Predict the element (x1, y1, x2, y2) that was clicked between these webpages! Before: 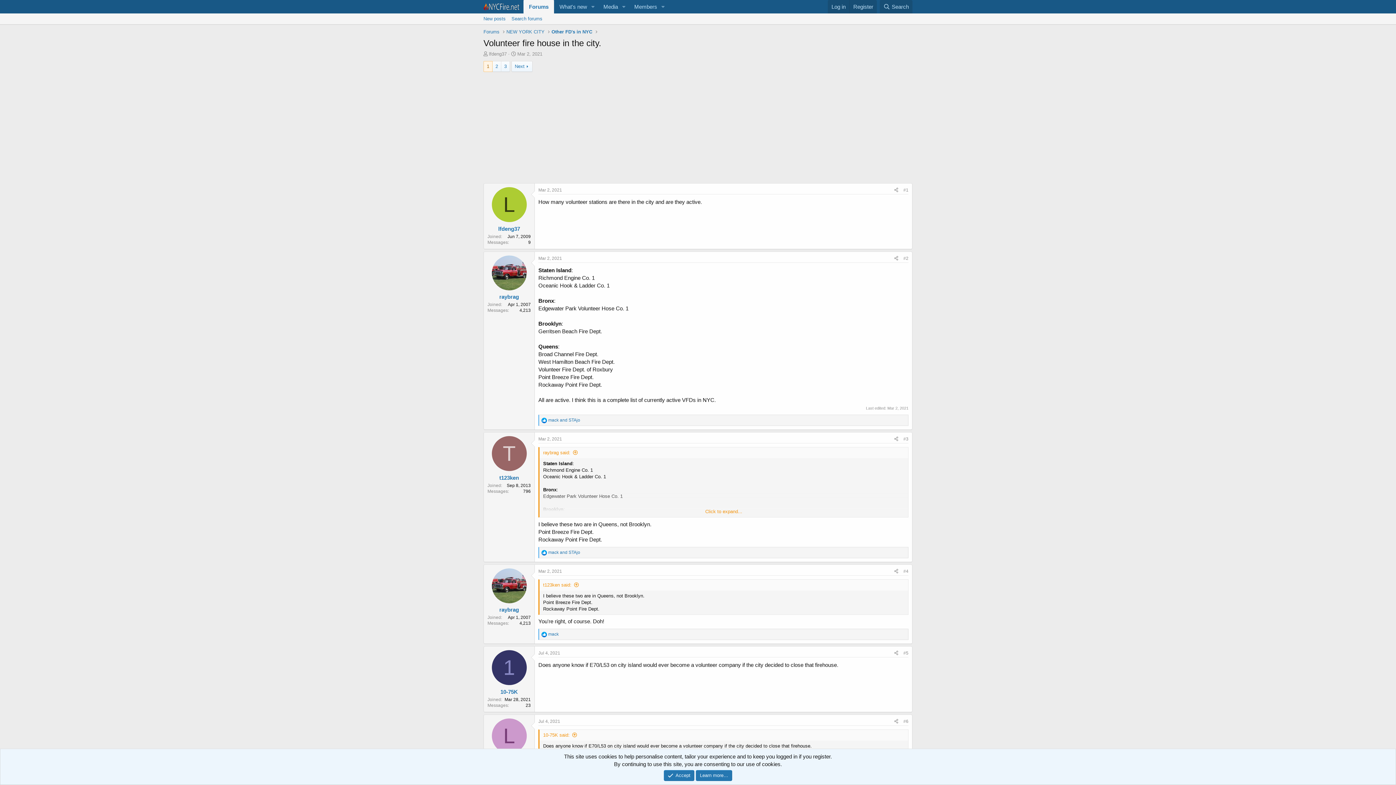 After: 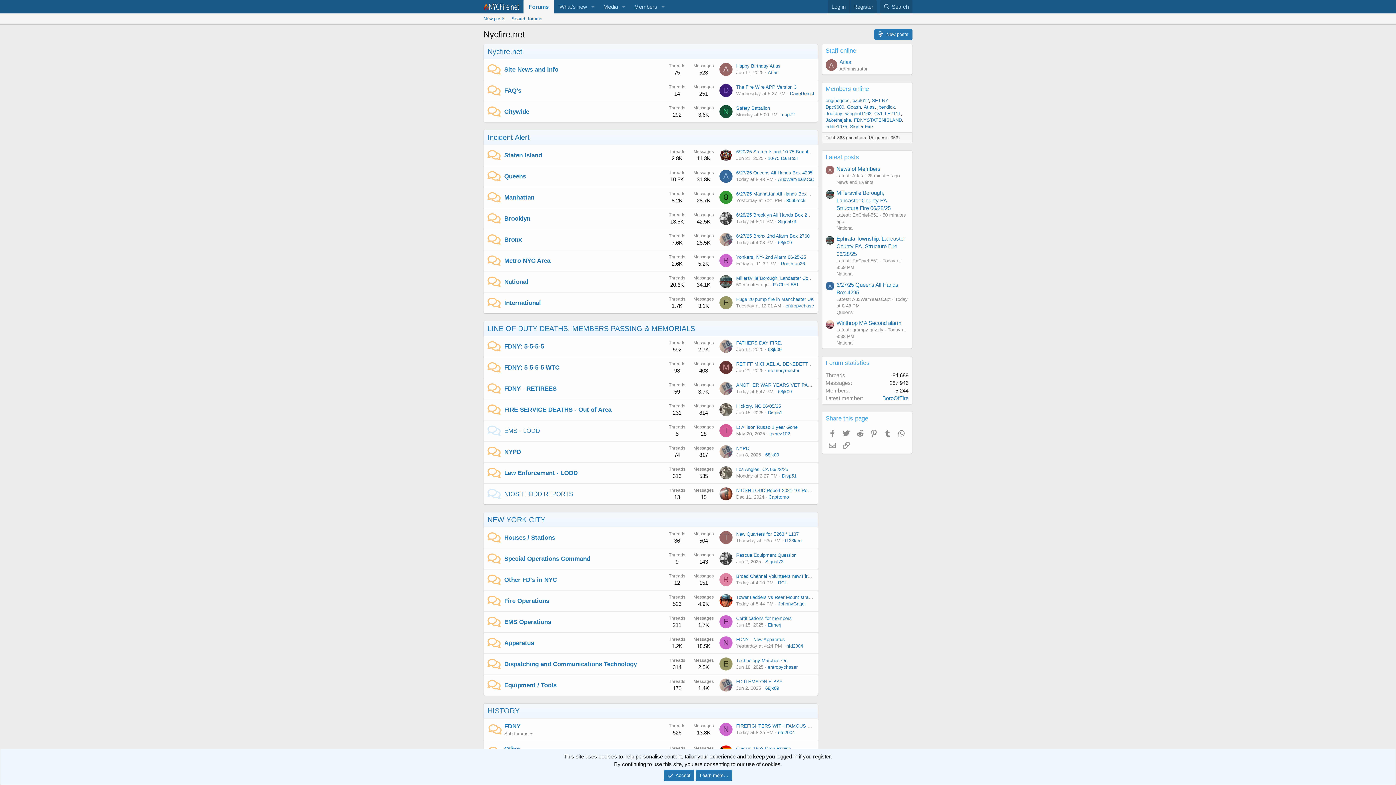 Action: bbox: (483, 28, 499, 35) label: Forums